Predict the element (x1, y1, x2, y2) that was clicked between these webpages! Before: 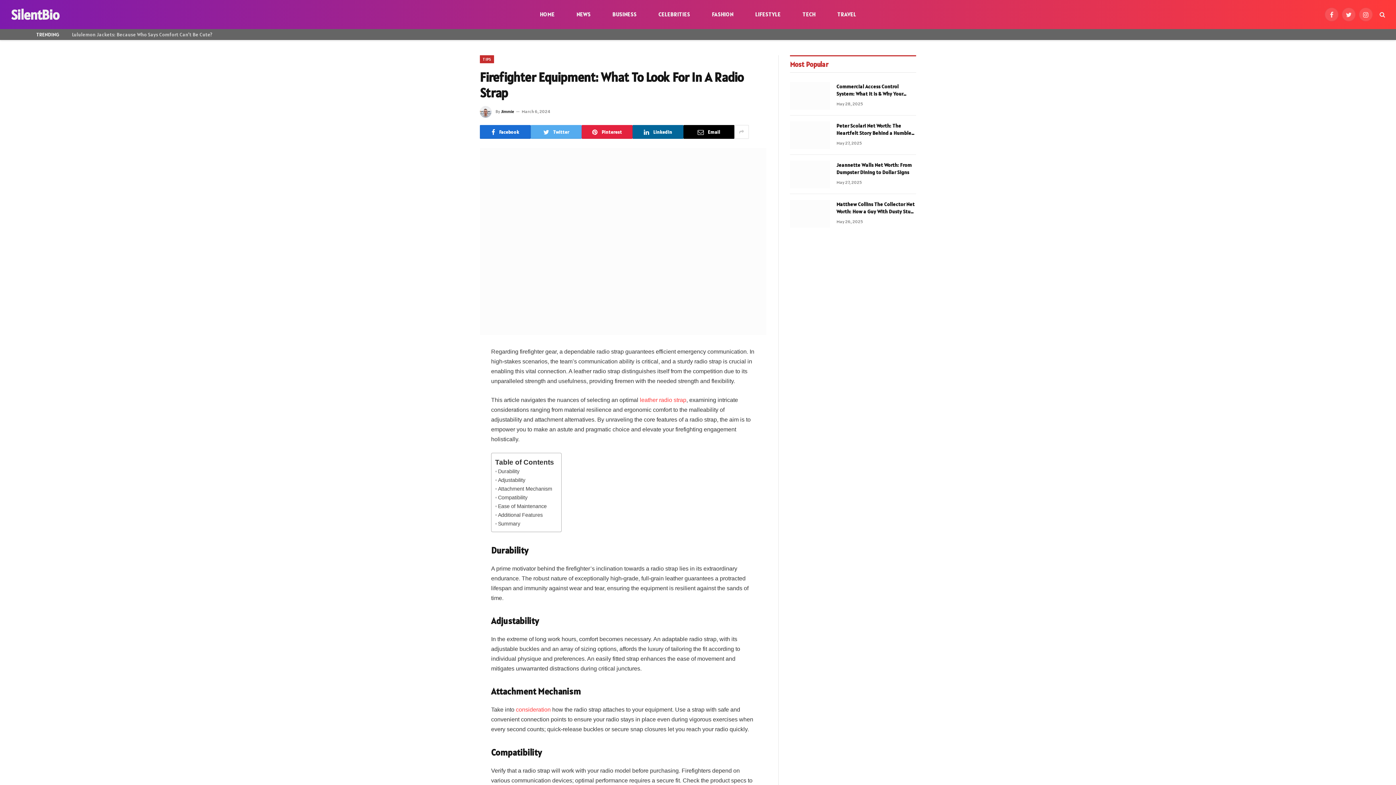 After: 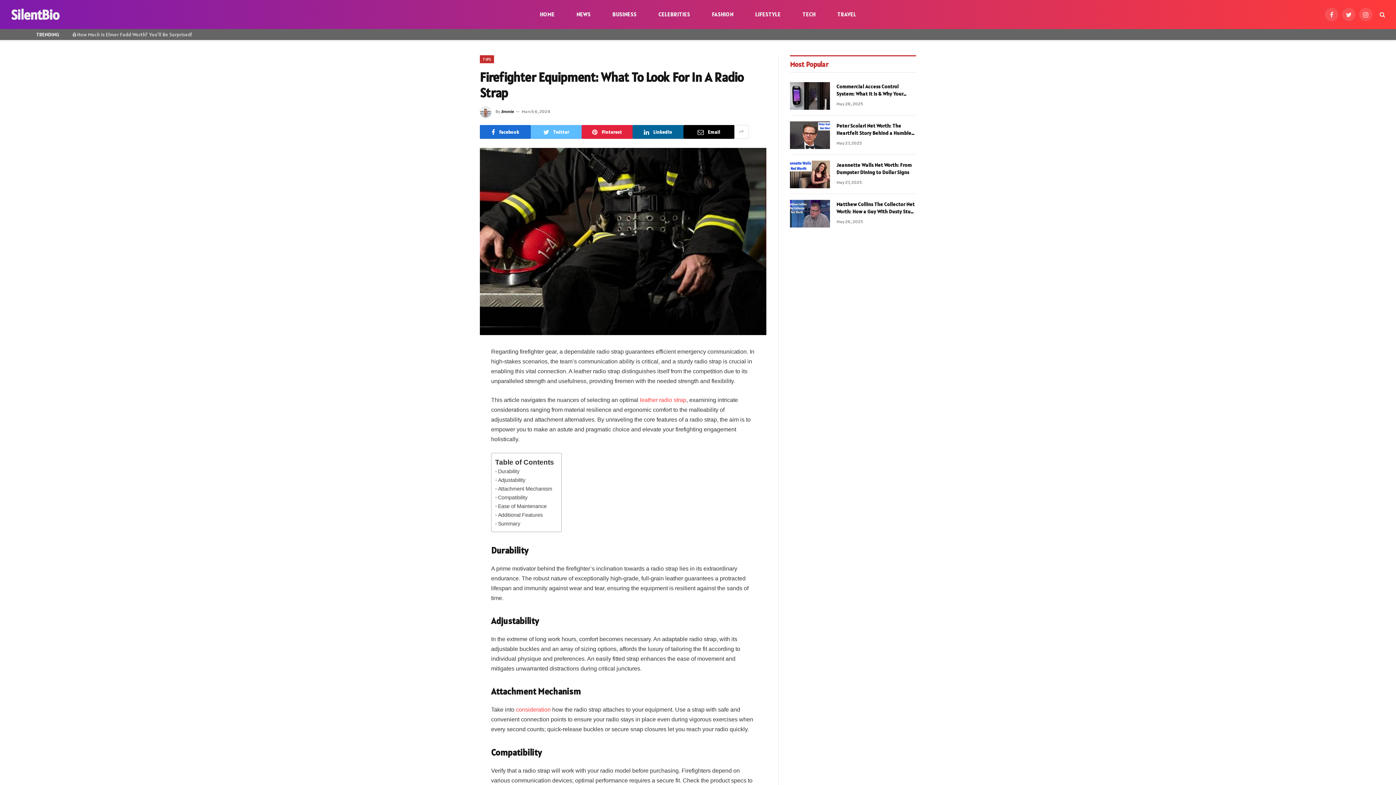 Action: bbox: (530, 125, 581, 138) label: Twitter